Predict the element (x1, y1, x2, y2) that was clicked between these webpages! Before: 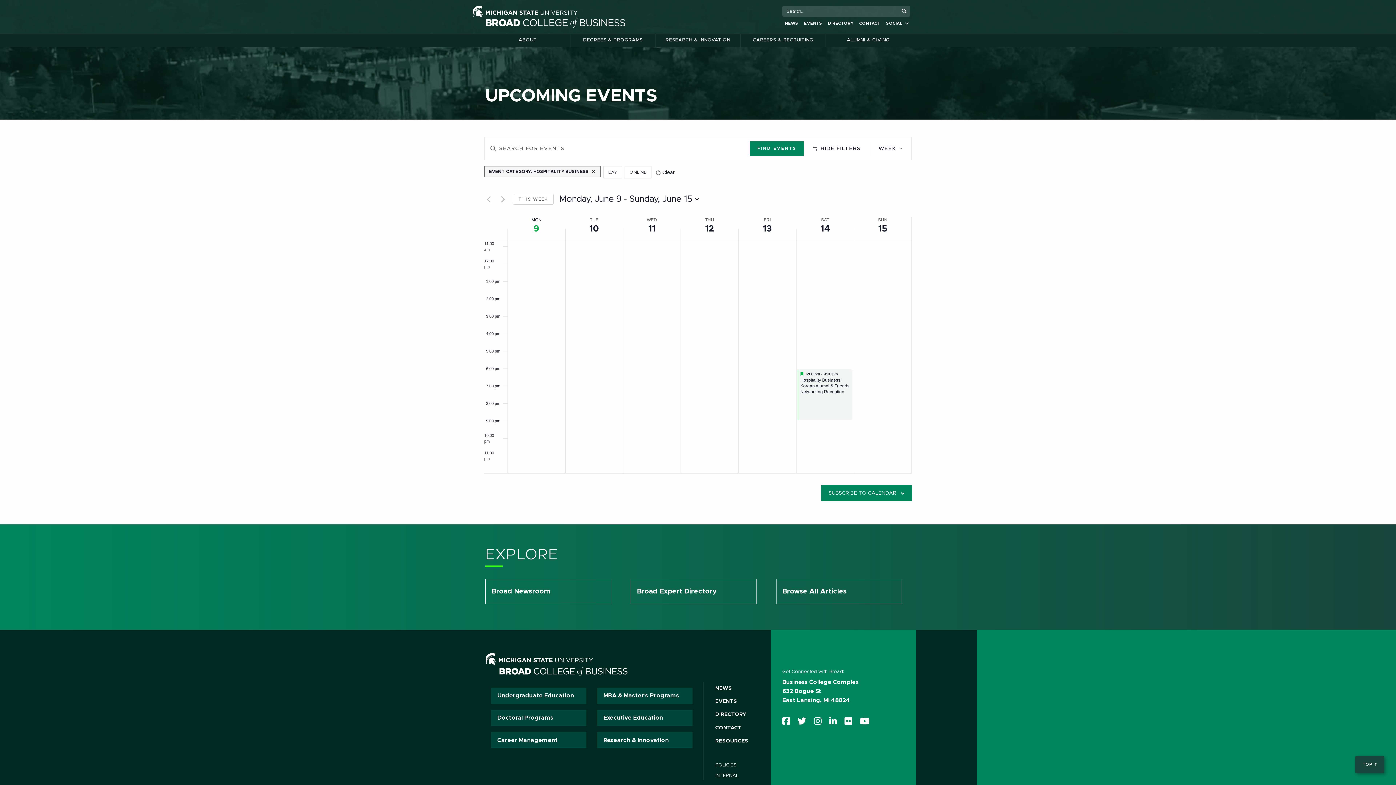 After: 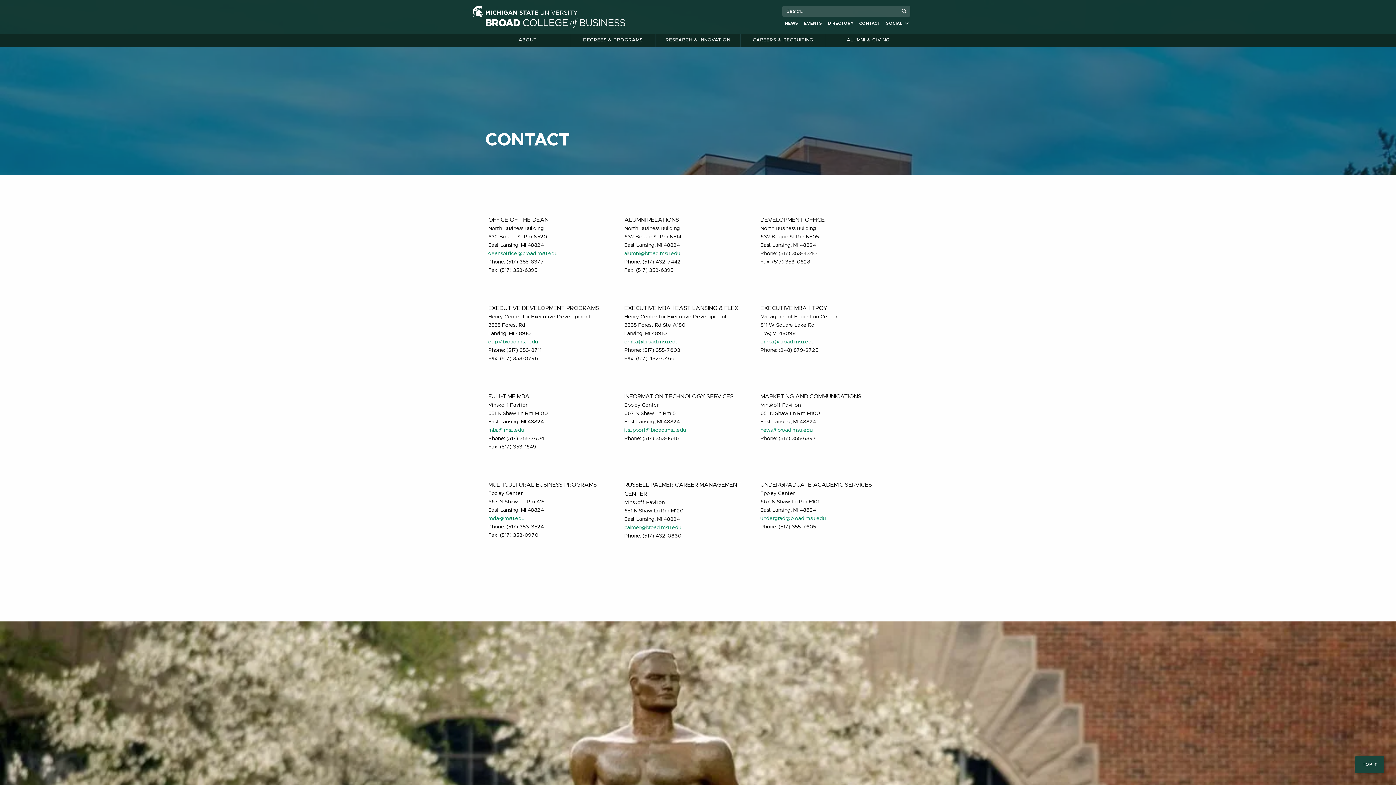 Action: label: CONTACT bbox: (709, 721, 765, 734)